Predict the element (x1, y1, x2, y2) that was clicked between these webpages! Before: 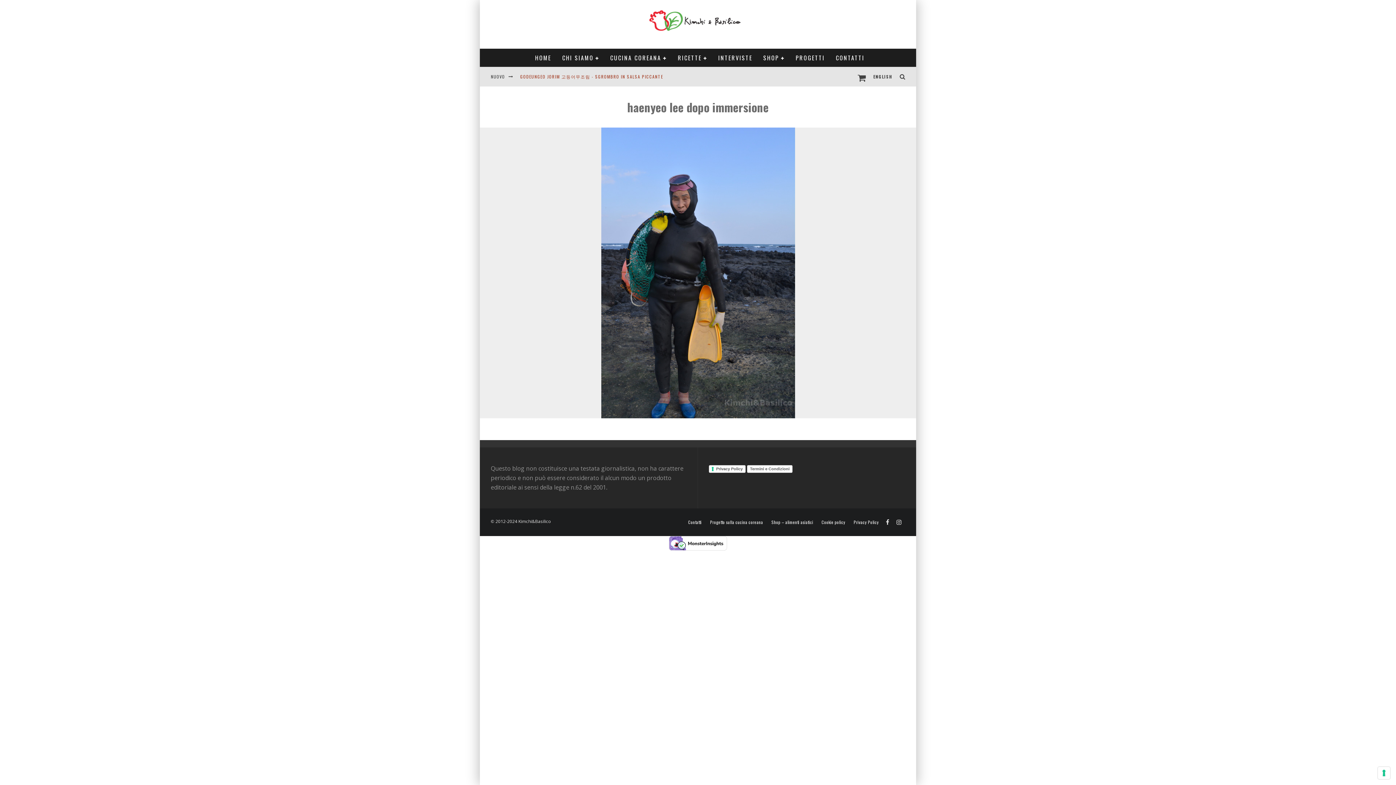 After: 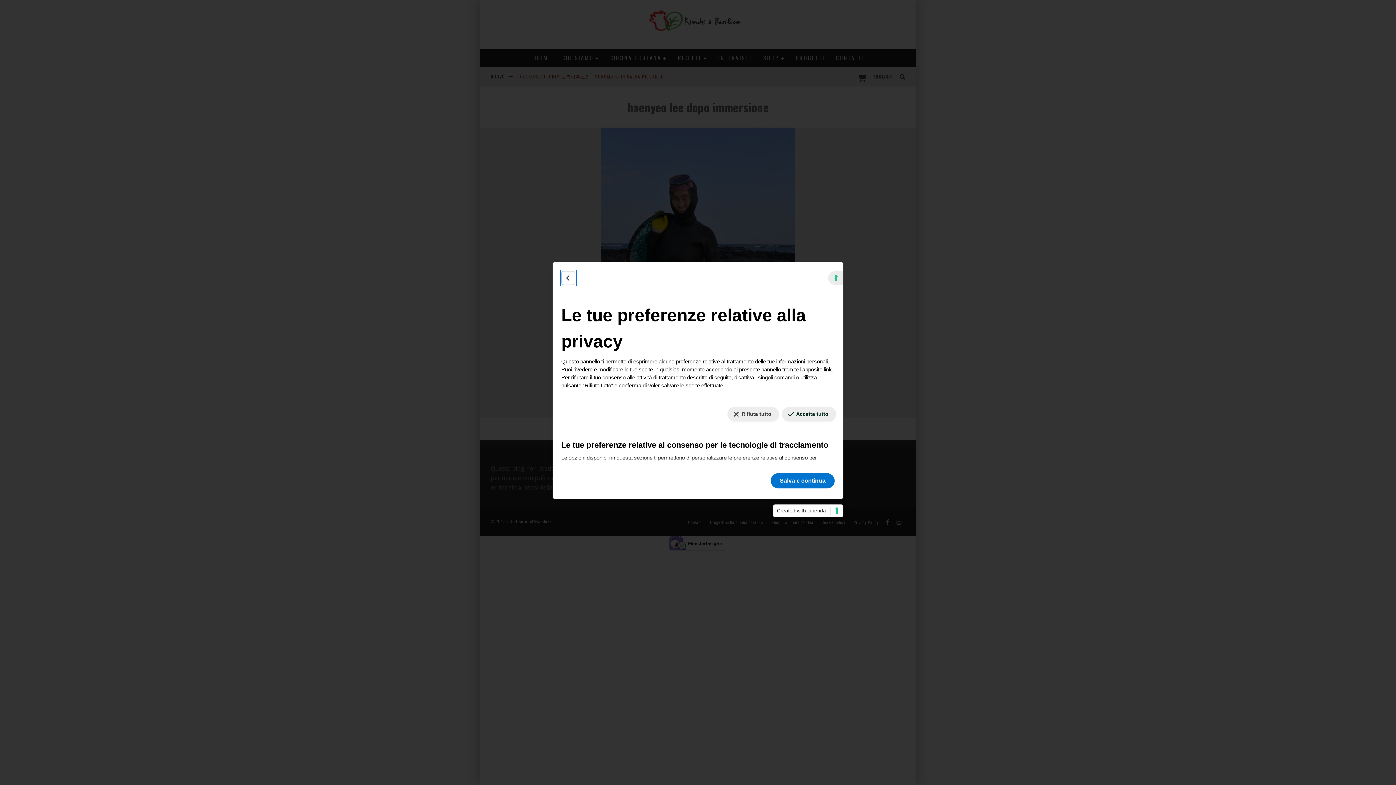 Action: label: Le tue preferenze relative al consenso per le tecnologie di tracciamento bbox: (1378, 767, 1390, 779)